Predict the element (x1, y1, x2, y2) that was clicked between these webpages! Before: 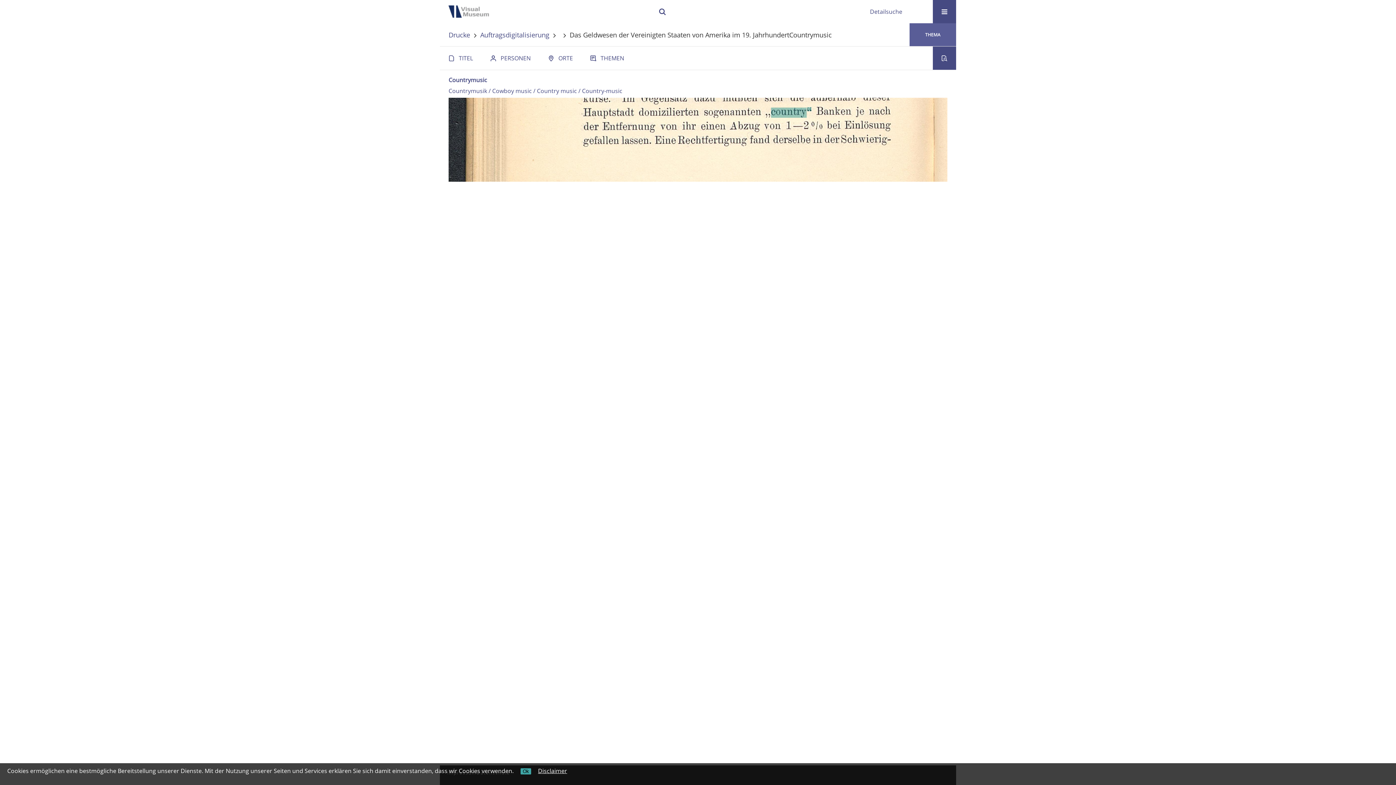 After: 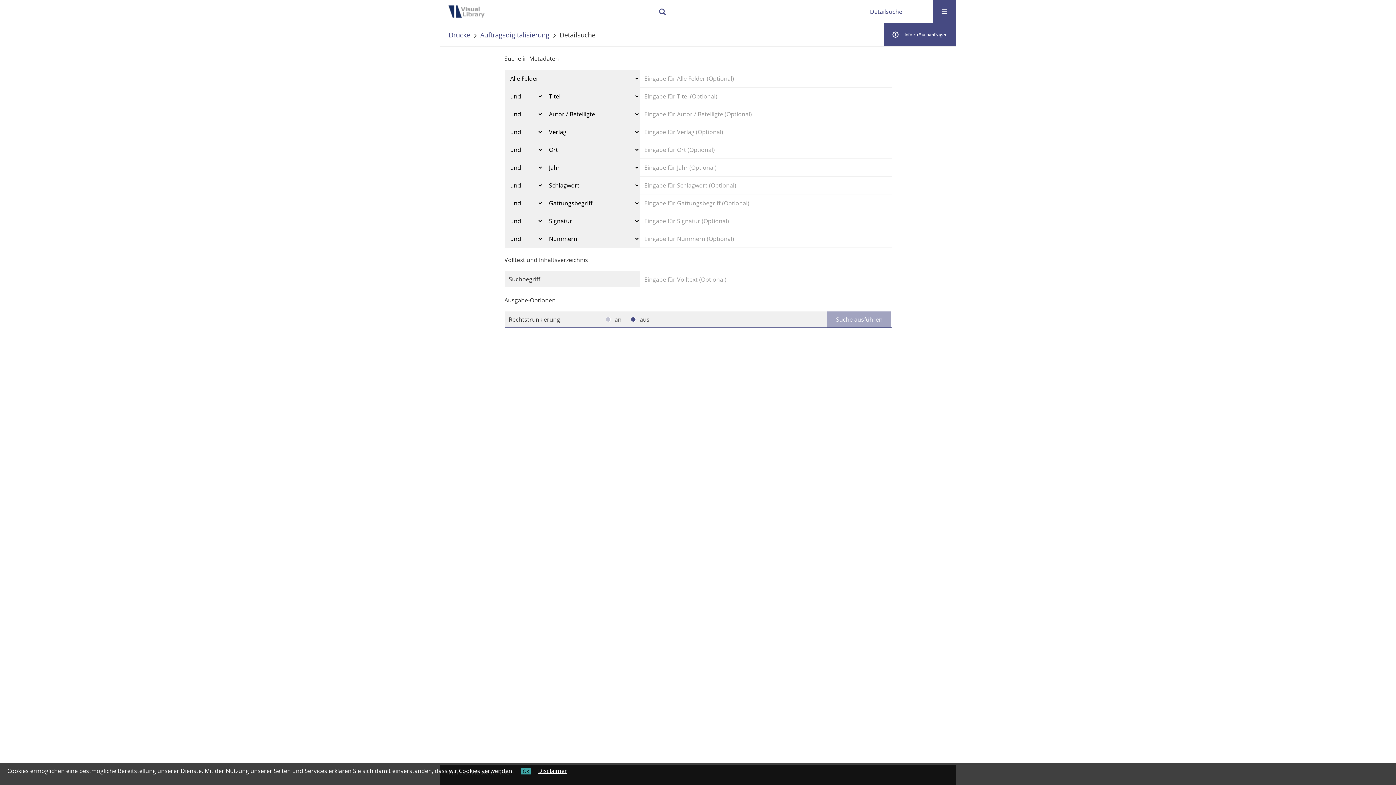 Action: bbox: (870, 7, 902, 15) label: Detailsuche